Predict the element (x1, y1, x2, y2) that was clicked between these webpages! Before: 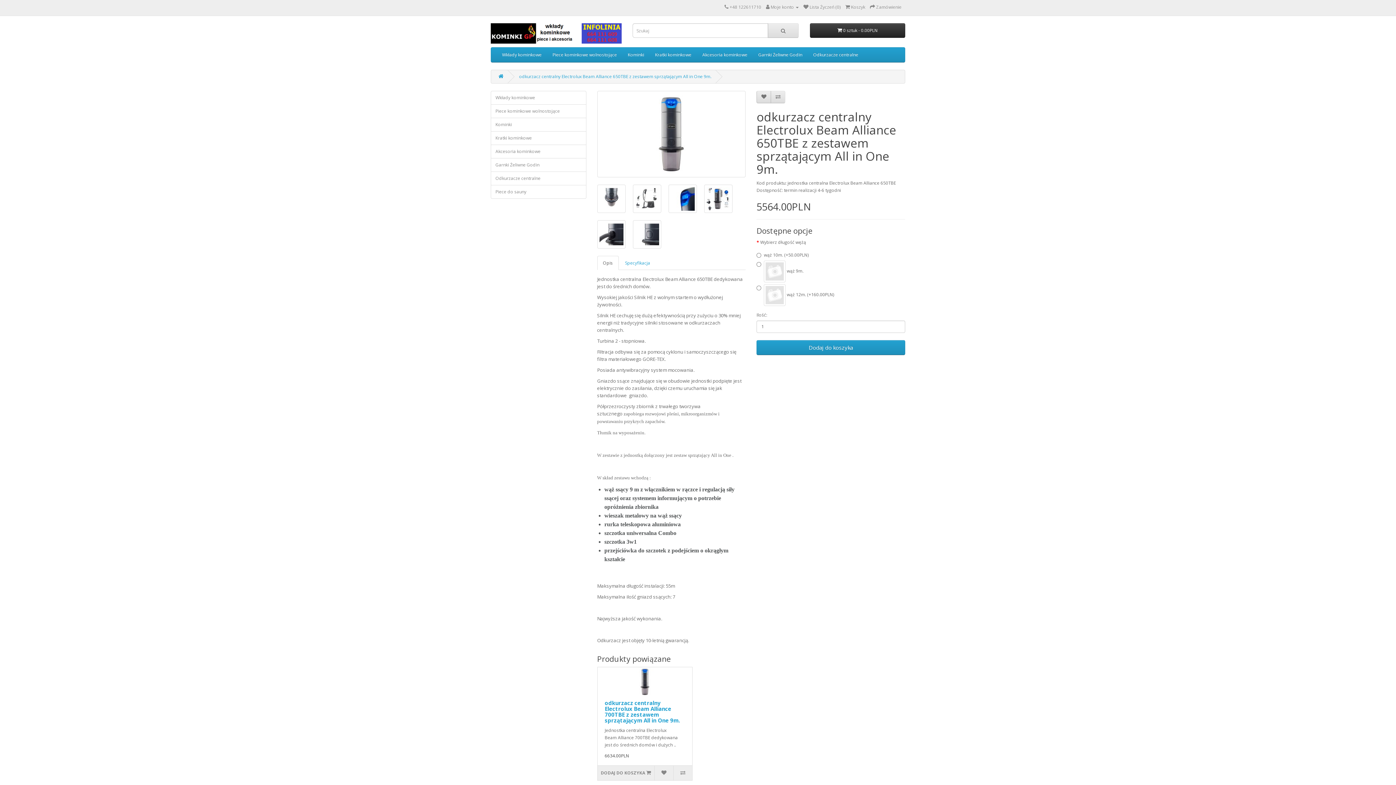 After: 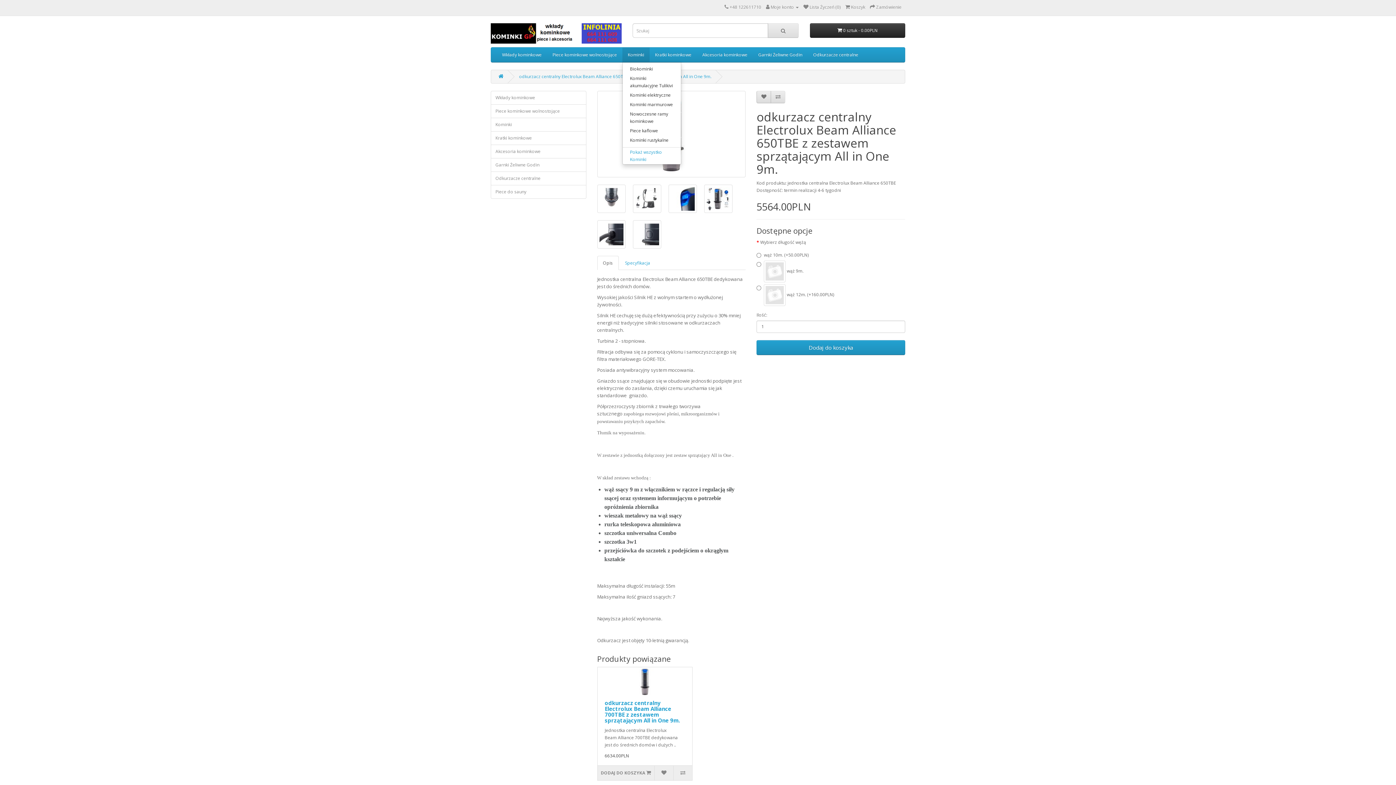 Action: label: Kominki bbox: (622, 47, 649, 62)